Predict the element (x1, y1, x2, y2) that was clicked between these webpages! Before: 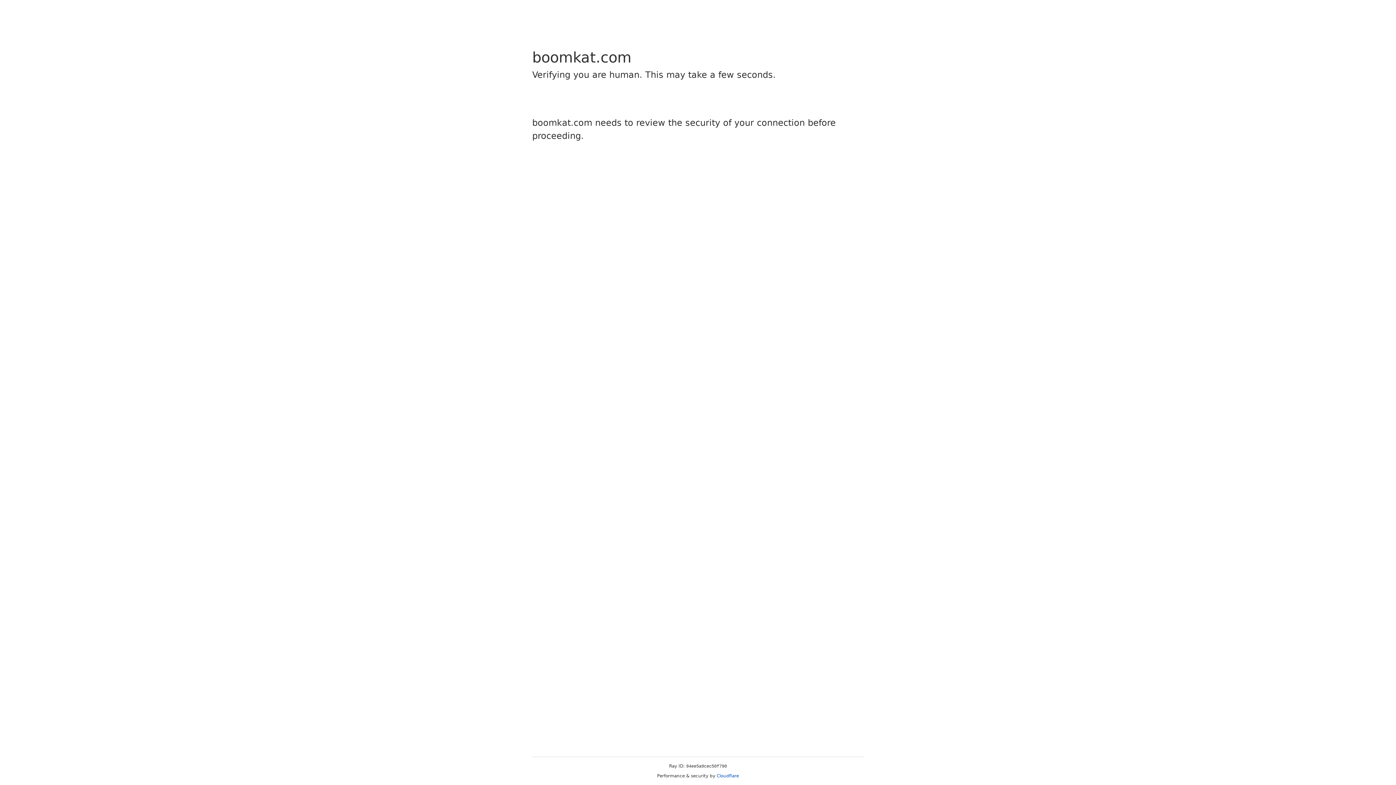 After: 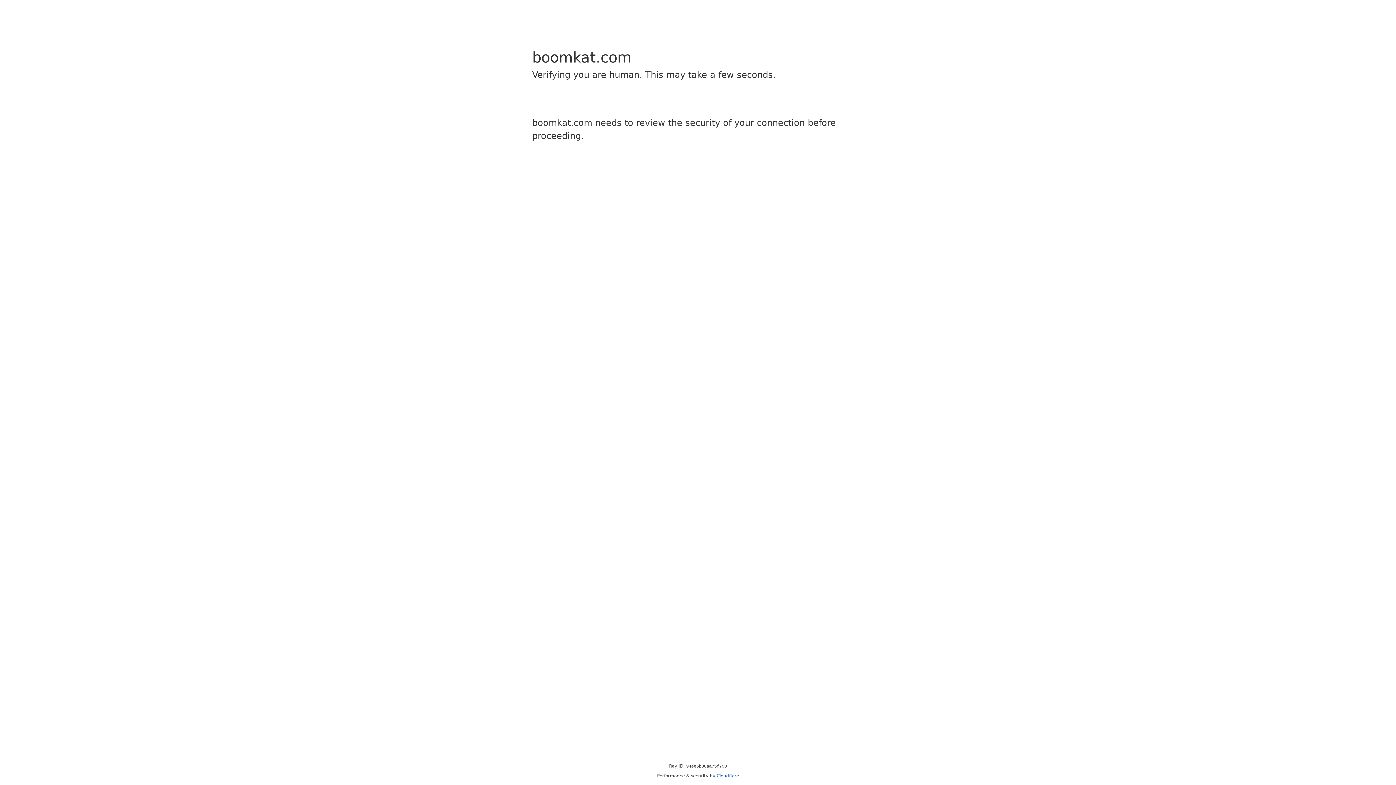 Action: bbox: (716, 773, 739, 778) label: Cloudflare